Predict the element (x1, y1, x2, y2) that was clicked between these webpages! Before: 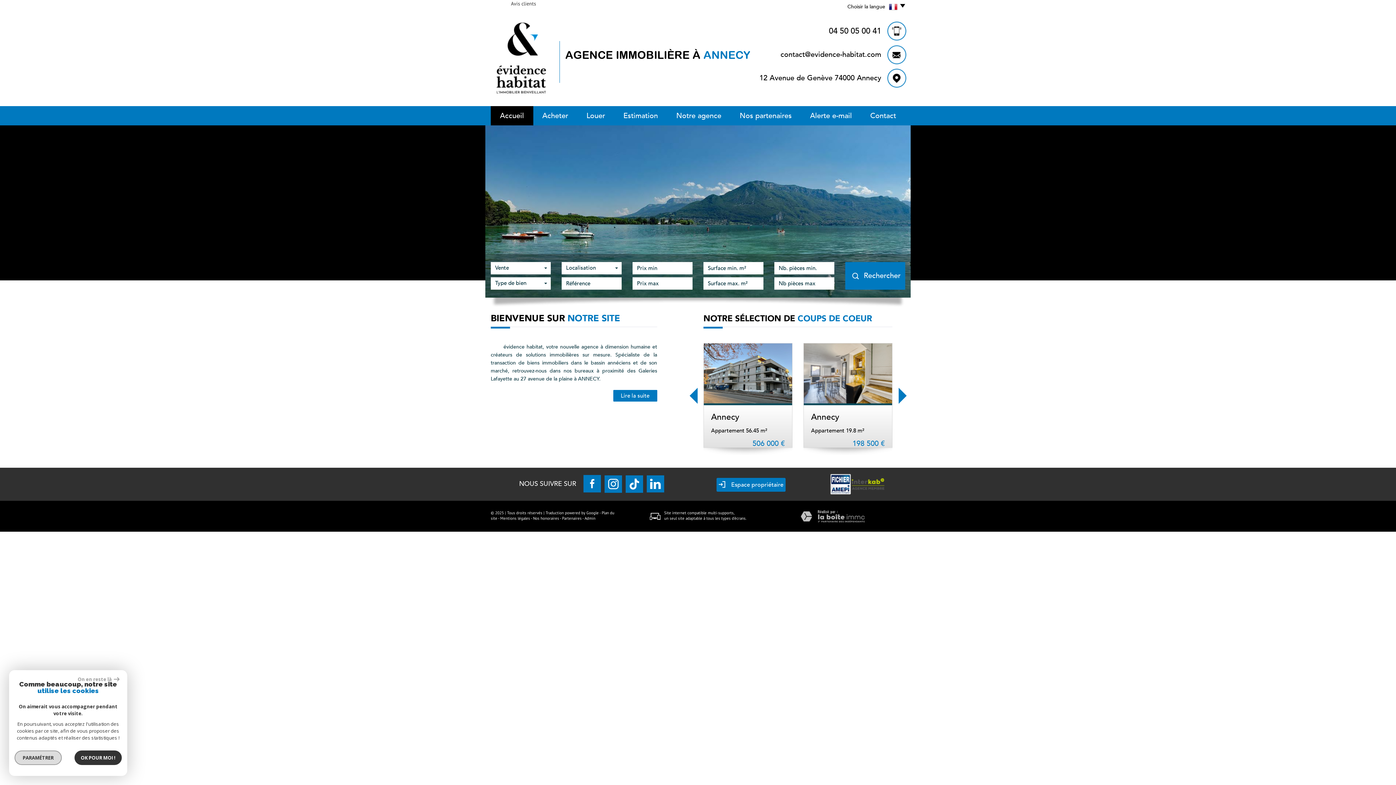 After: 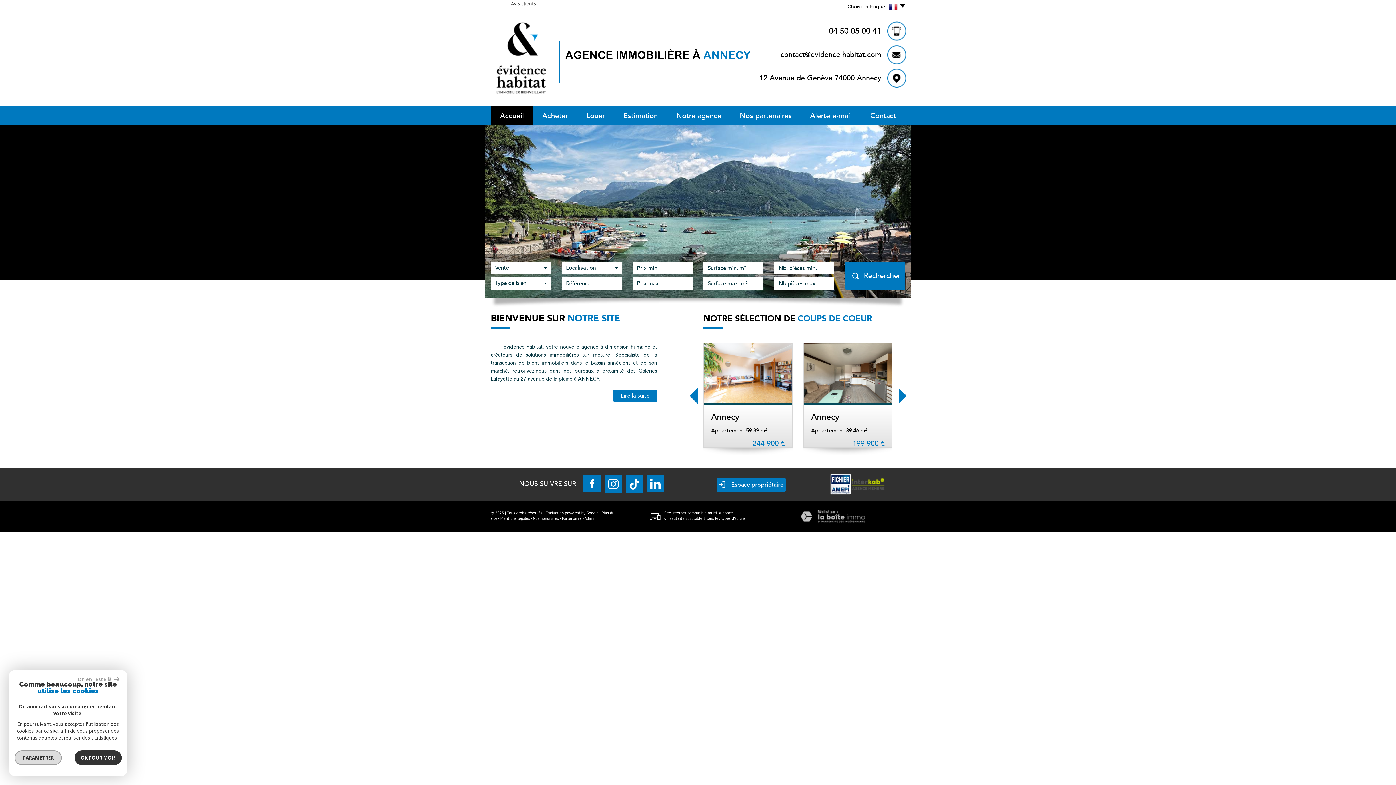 Action: bbox: (898, 388, 913, 405)